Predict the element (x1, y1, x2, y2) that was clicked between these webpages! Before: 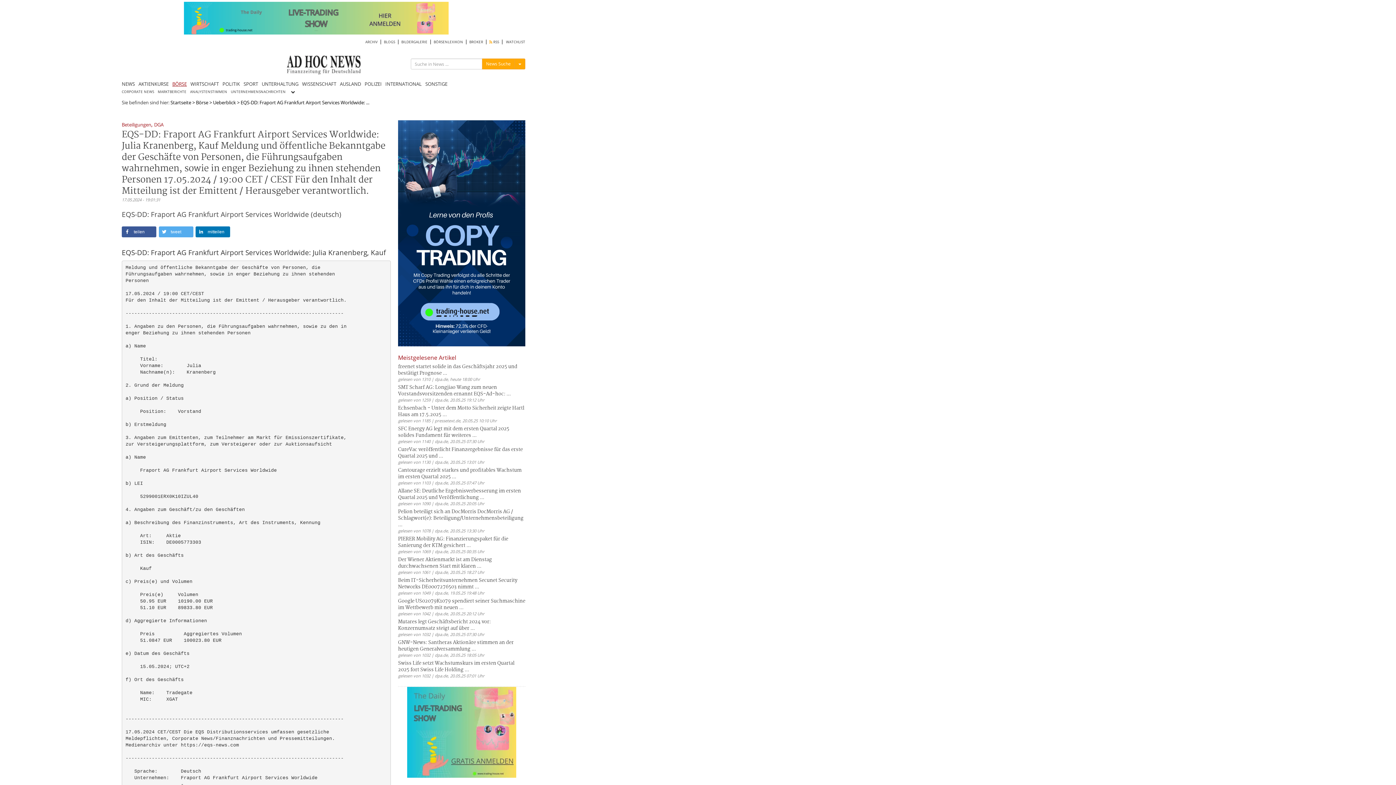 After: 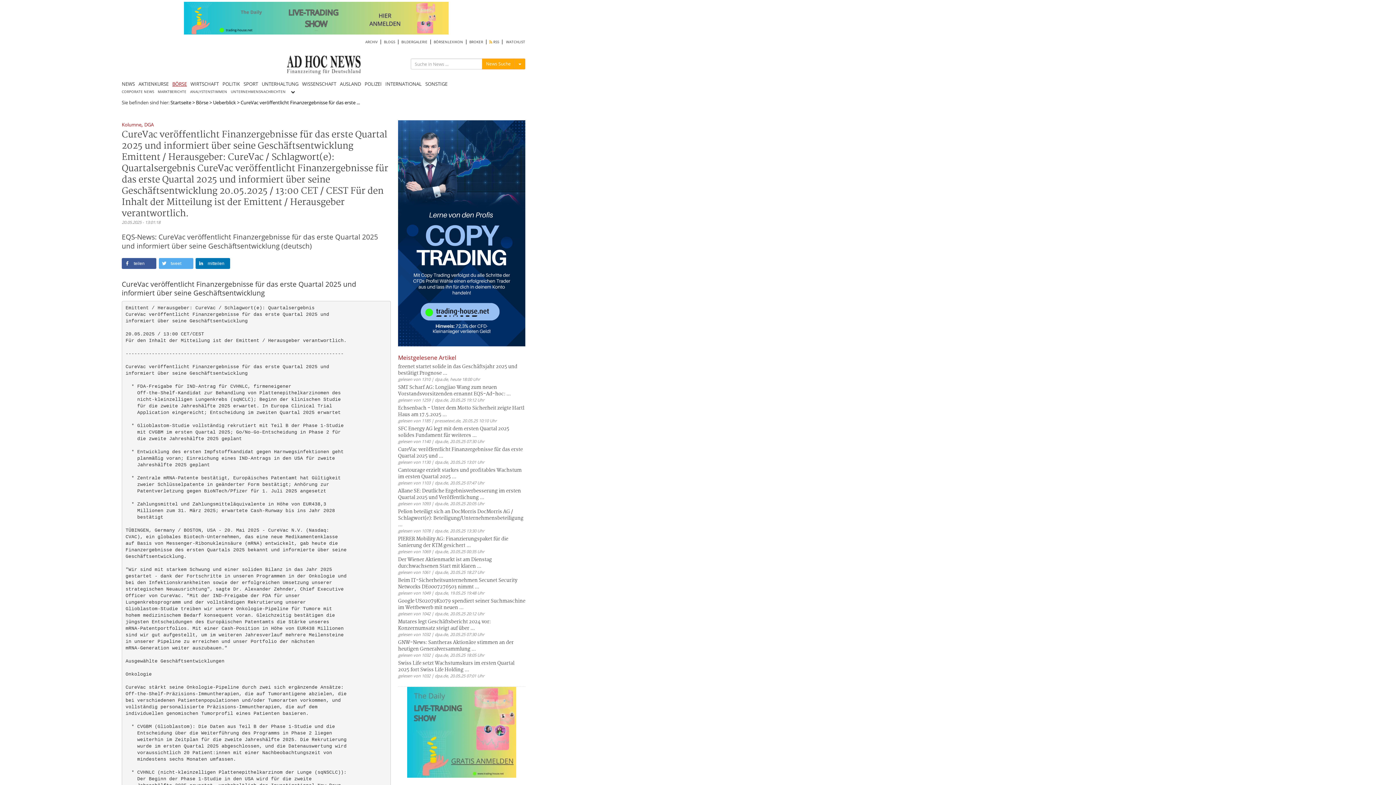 Action: bbox: (398, 446, 522, 460) label: CureVac veröffentlicht Finanzergebnisse für das erste Quartal 2025 und ...